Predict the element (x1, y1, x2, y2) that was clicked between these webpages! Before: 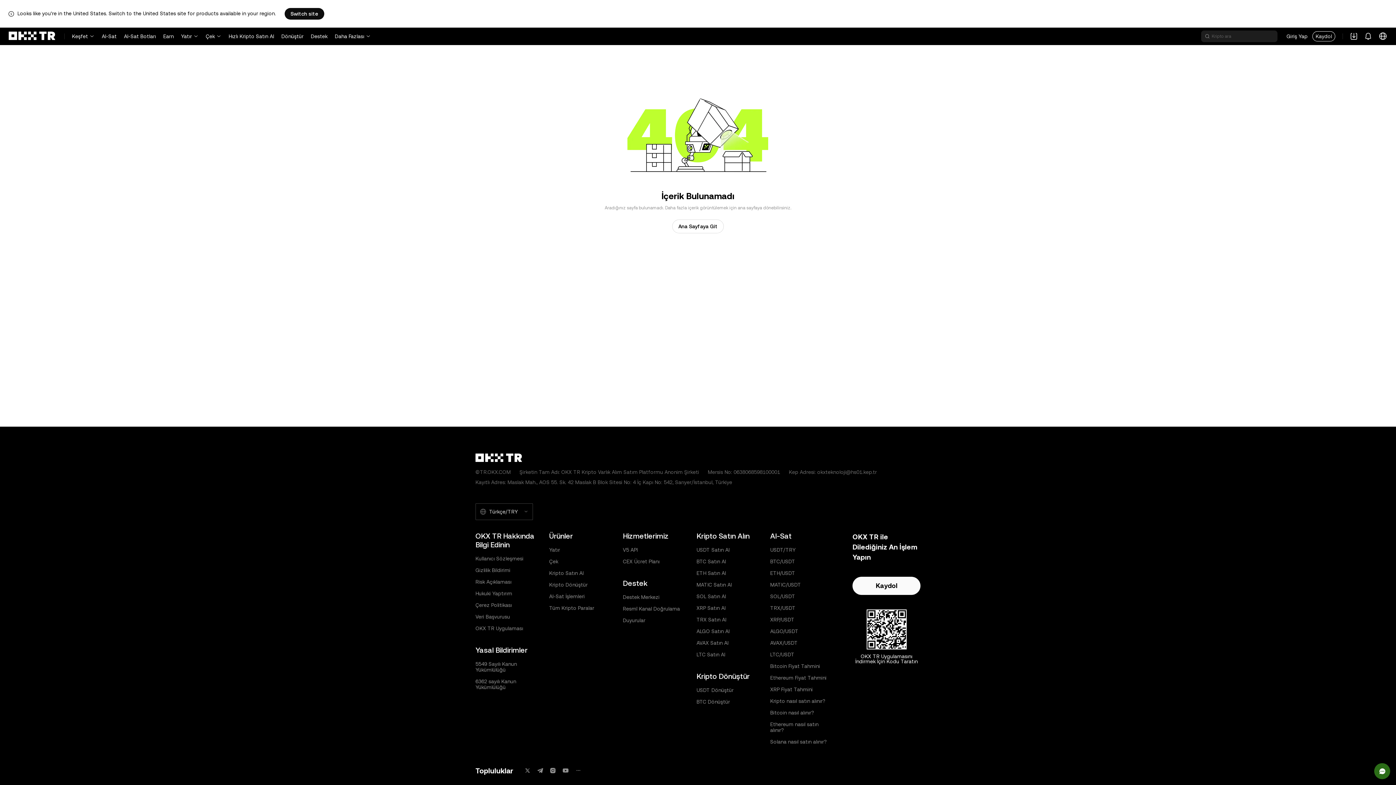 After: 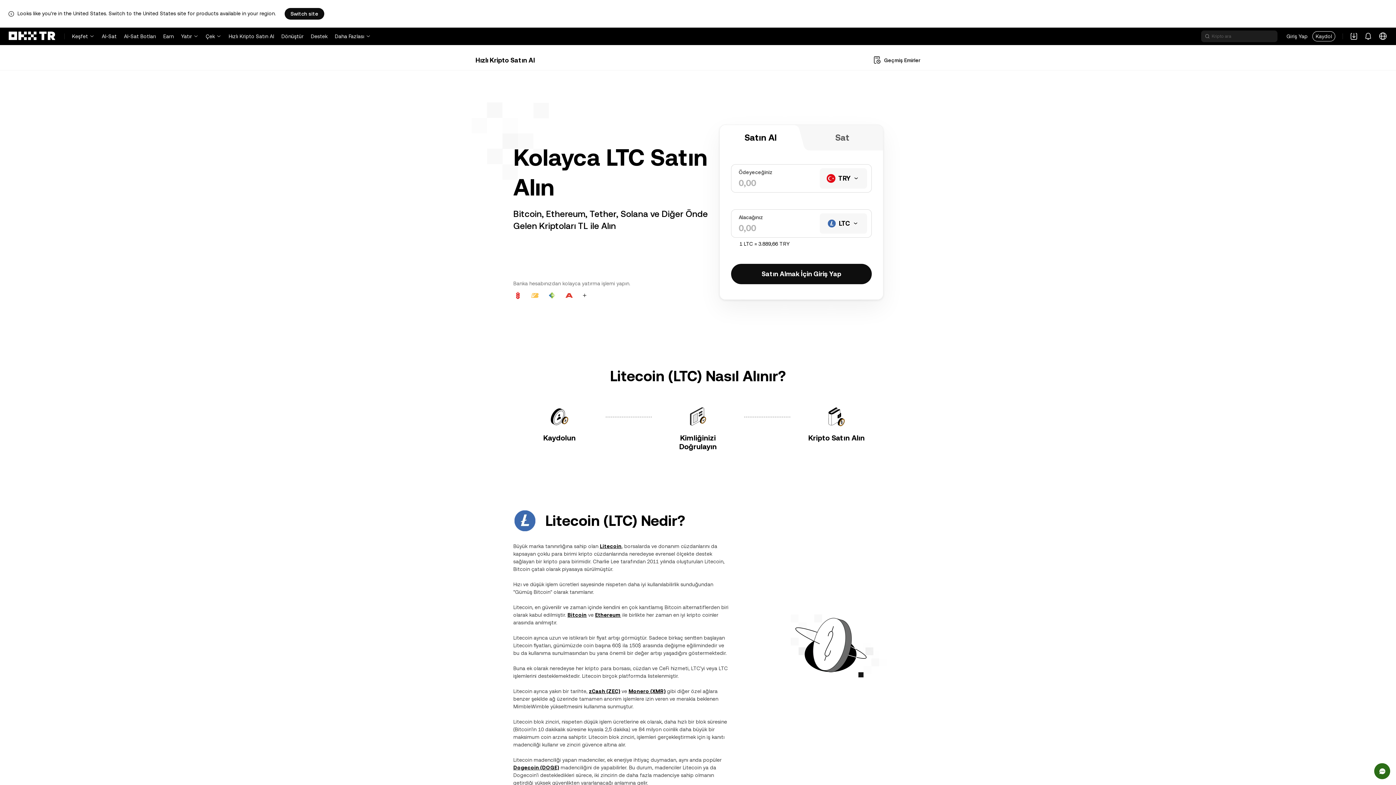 Action: bbox: (696, 652, 725, 657) label: LTC Satın Al